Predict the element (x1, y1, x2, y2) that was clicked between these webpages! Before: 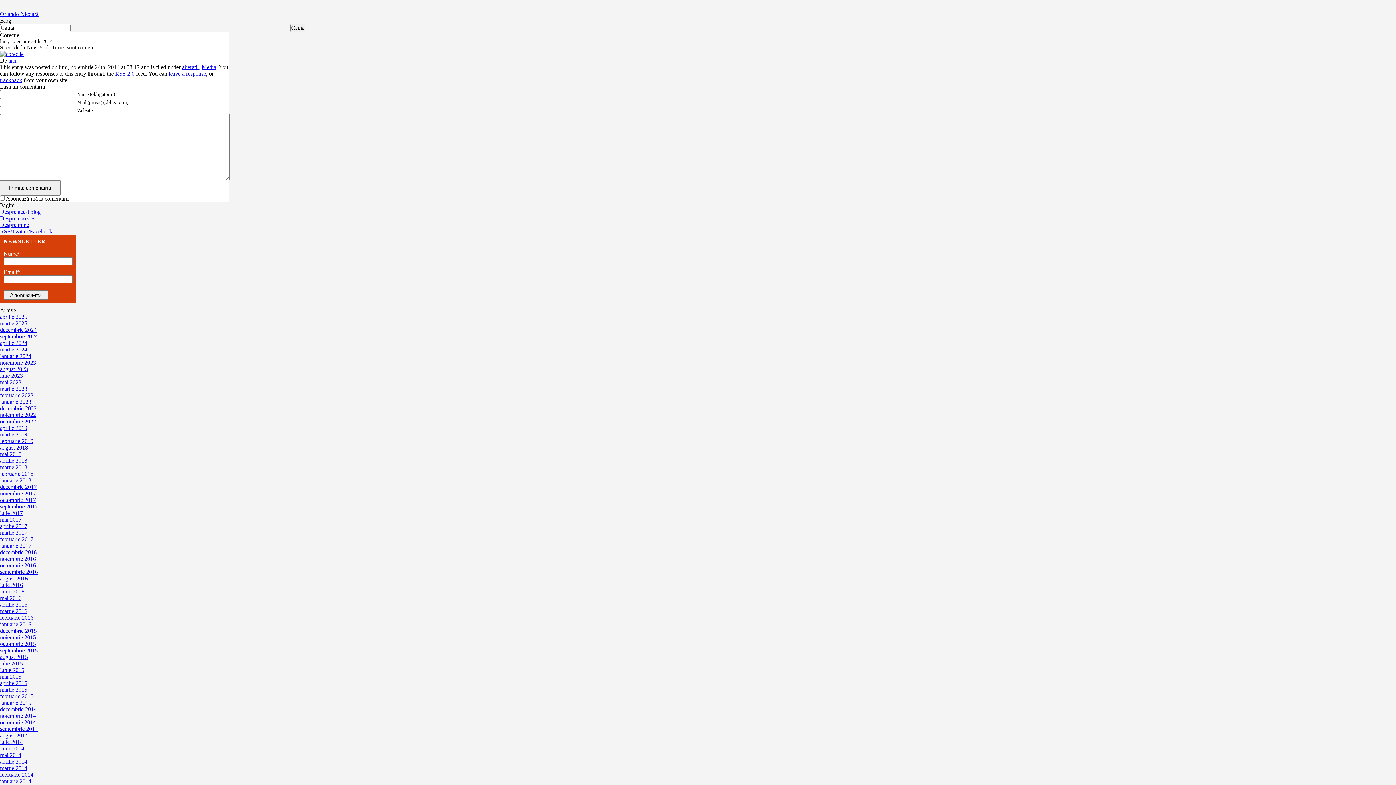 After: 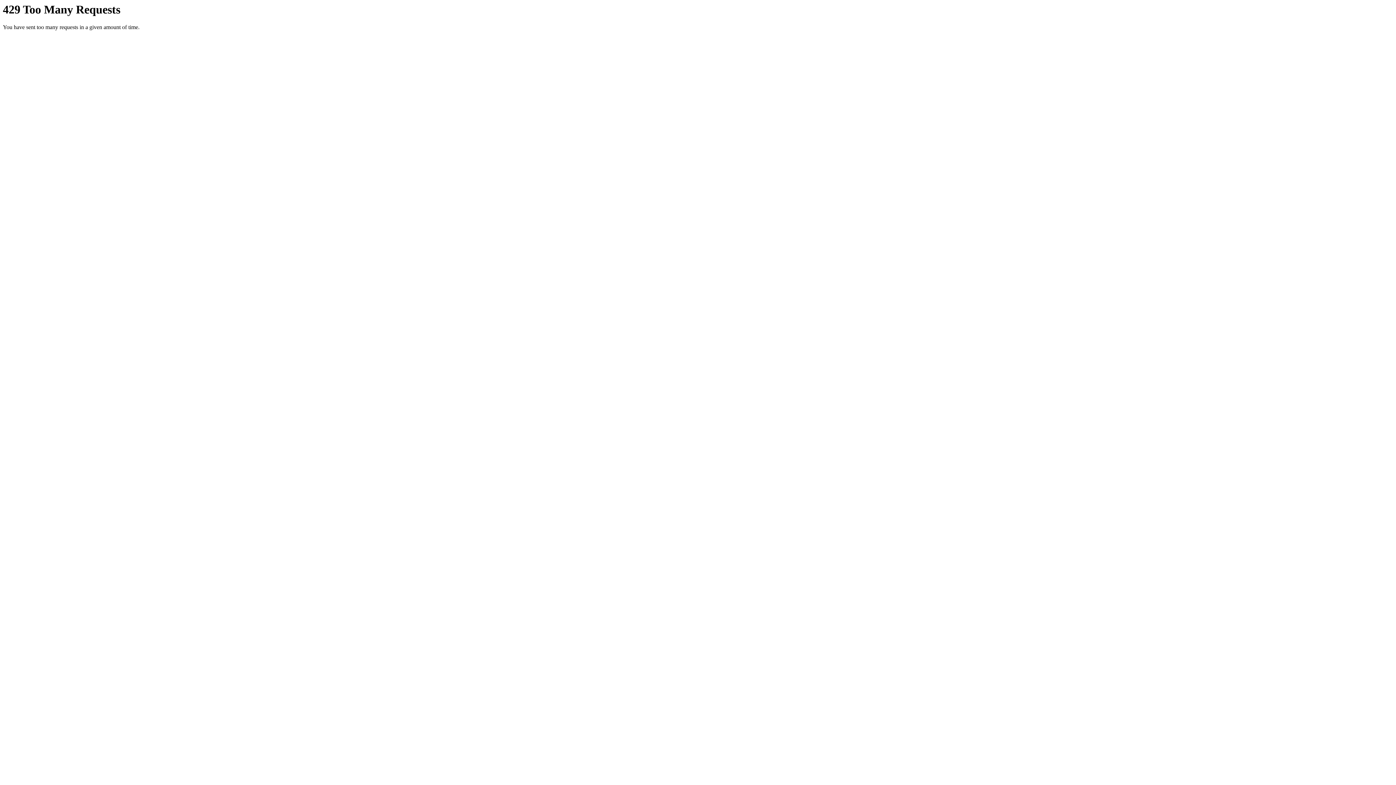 Action: bbox: (0, 418, 36, 424) label: octombrie 2022